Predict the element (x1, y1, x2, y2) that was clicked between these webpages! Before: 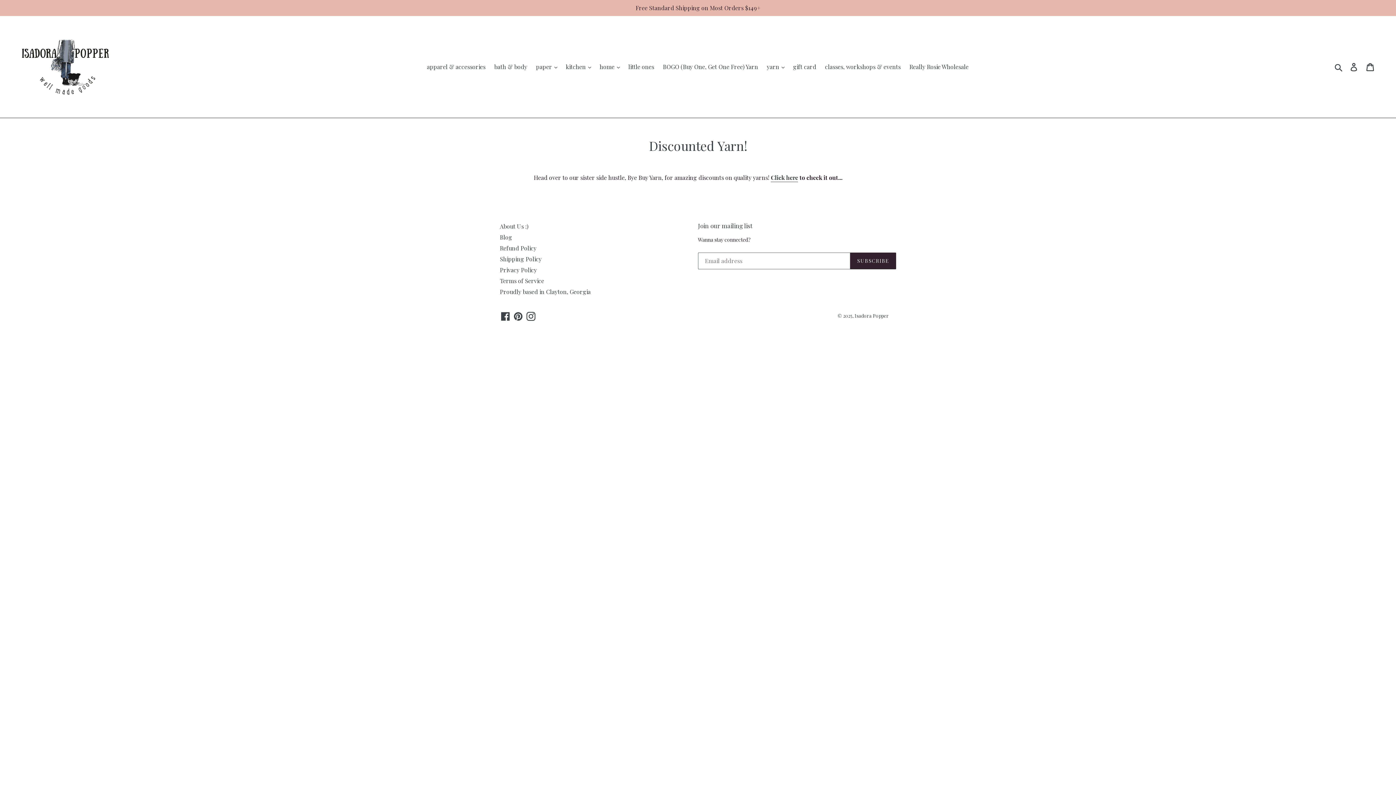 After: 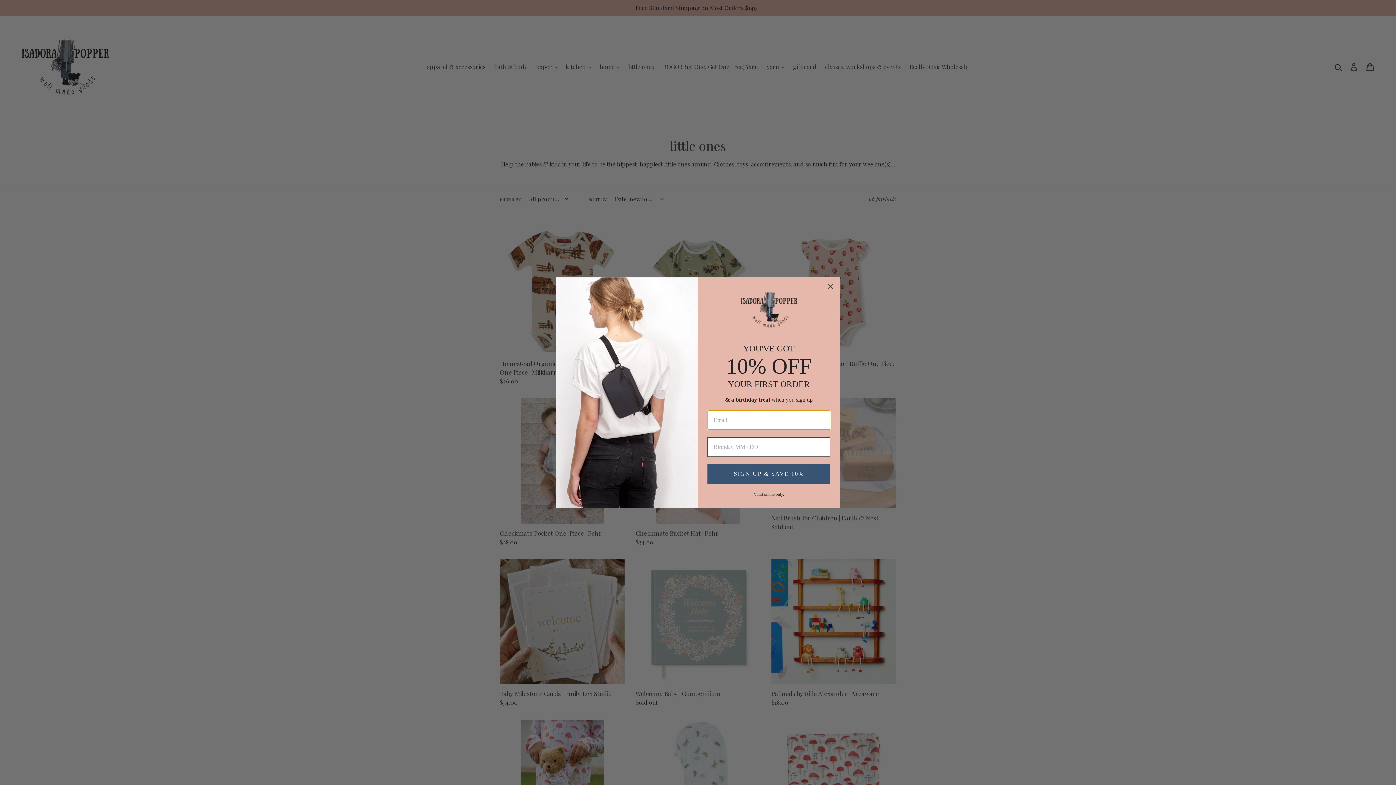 Action: label: little ones bbox: (624, 61, 658, 72)